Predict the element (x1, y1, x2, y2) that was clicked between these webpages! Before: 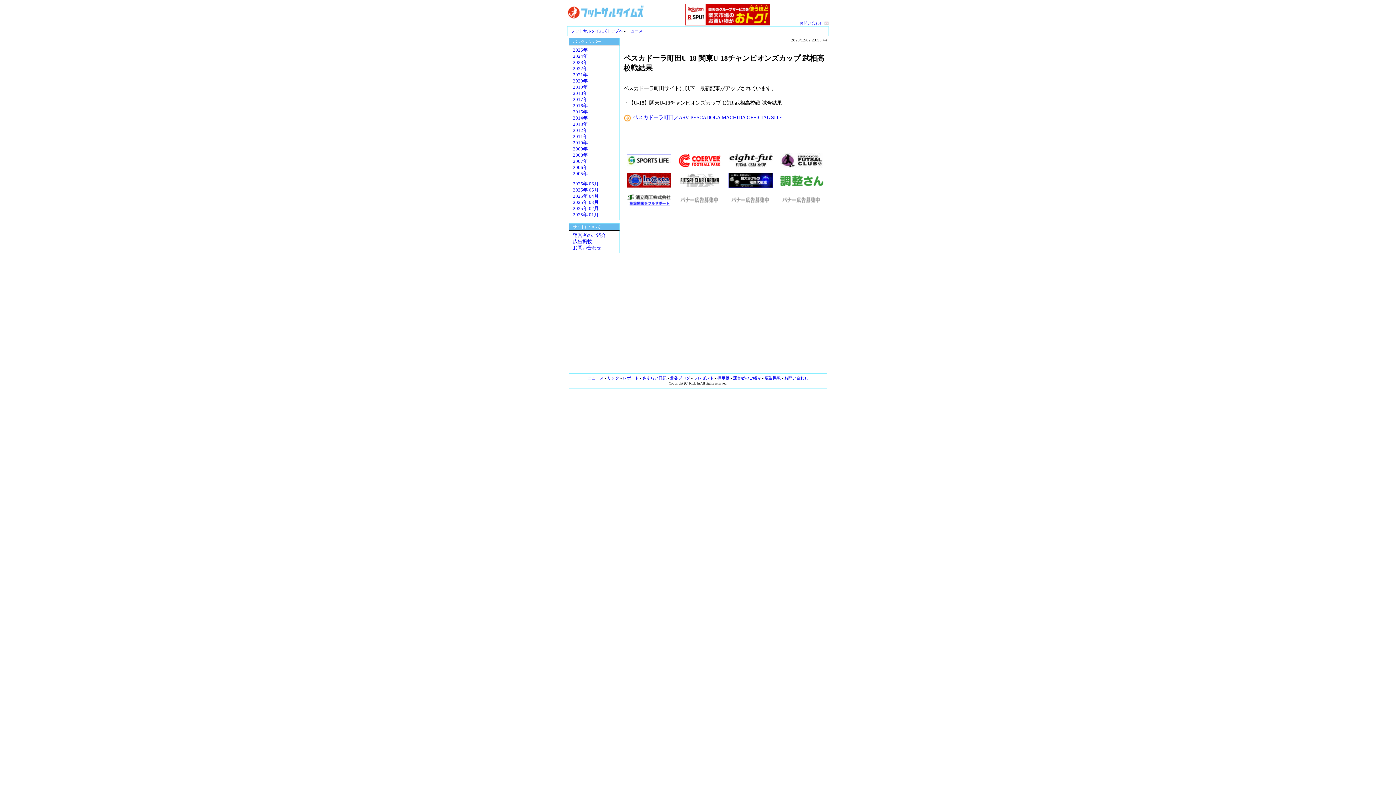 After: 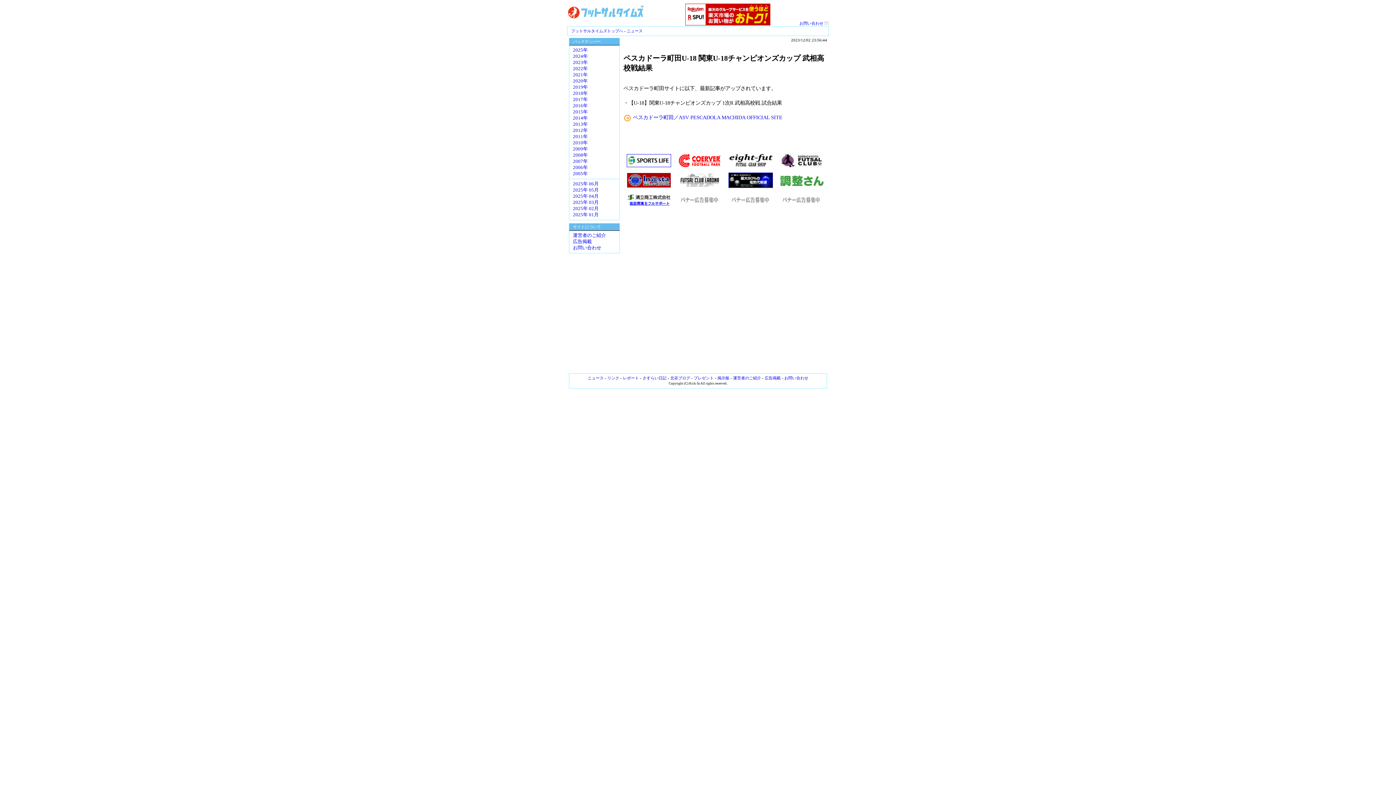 Action: bbox: (728, 182, 773, 189)